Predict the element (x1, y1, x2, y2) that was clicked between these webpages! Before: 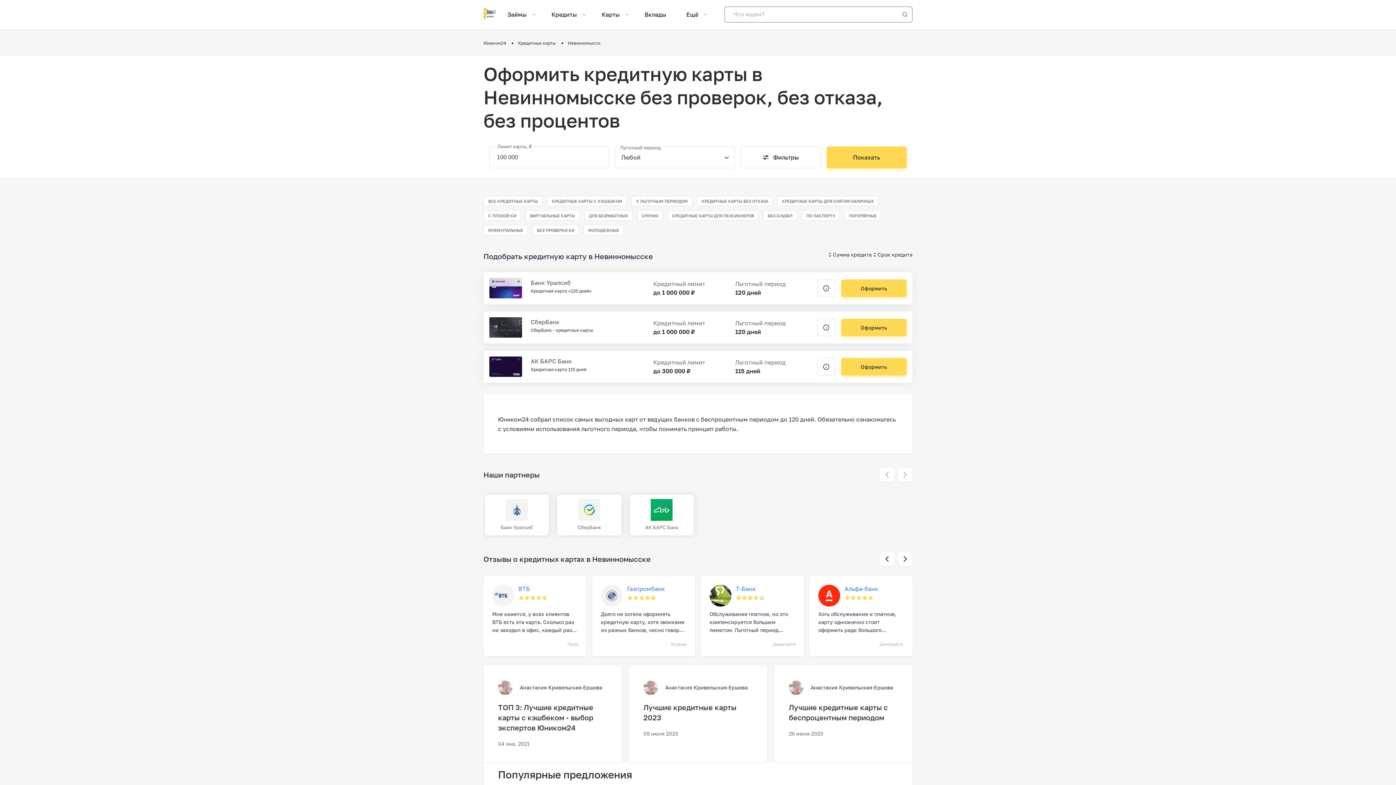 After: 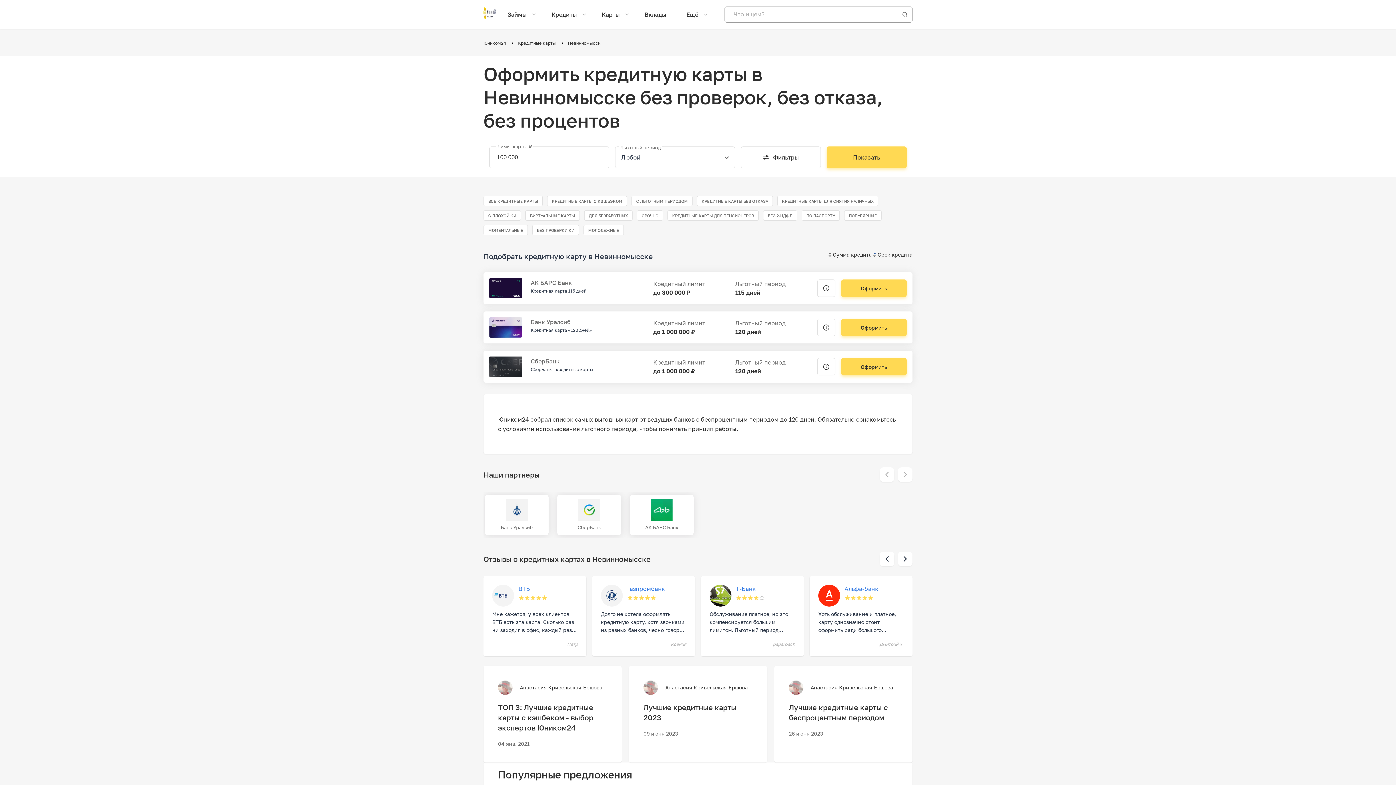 Action: bbox: (872, 250, 912, 259) label: Срок кредита